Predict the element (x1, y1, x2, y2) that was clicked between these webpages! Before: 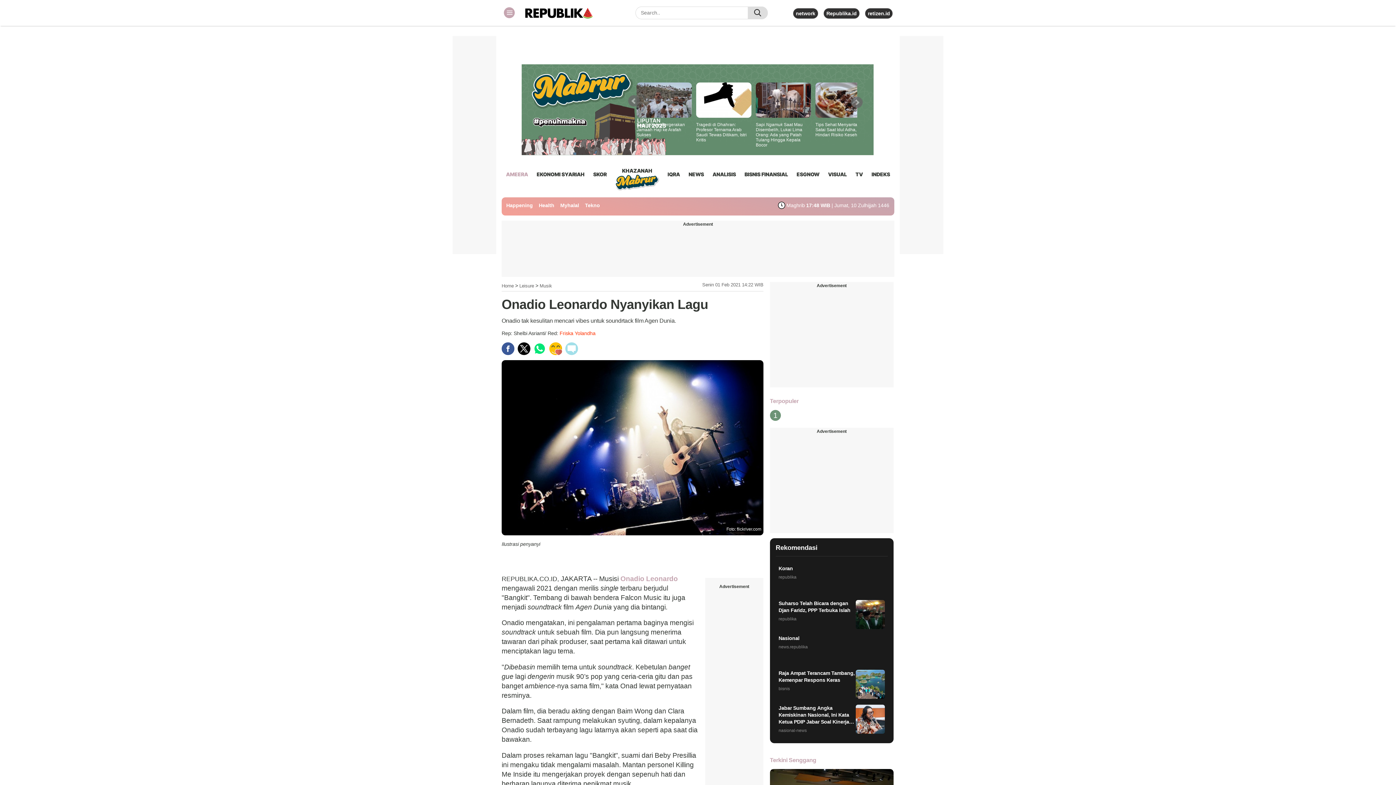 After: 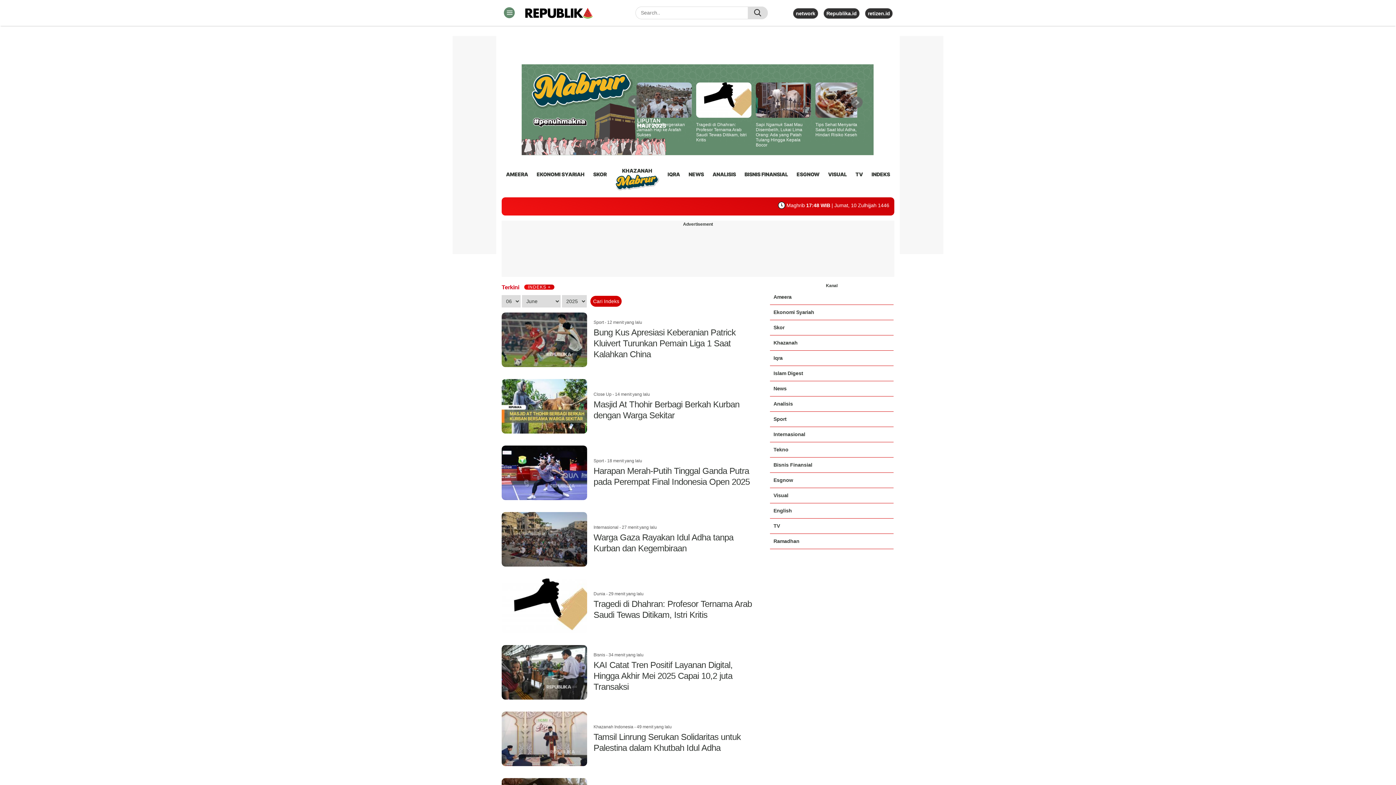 Action: bbox: (871, 168, 890, 180) label: INDEKS